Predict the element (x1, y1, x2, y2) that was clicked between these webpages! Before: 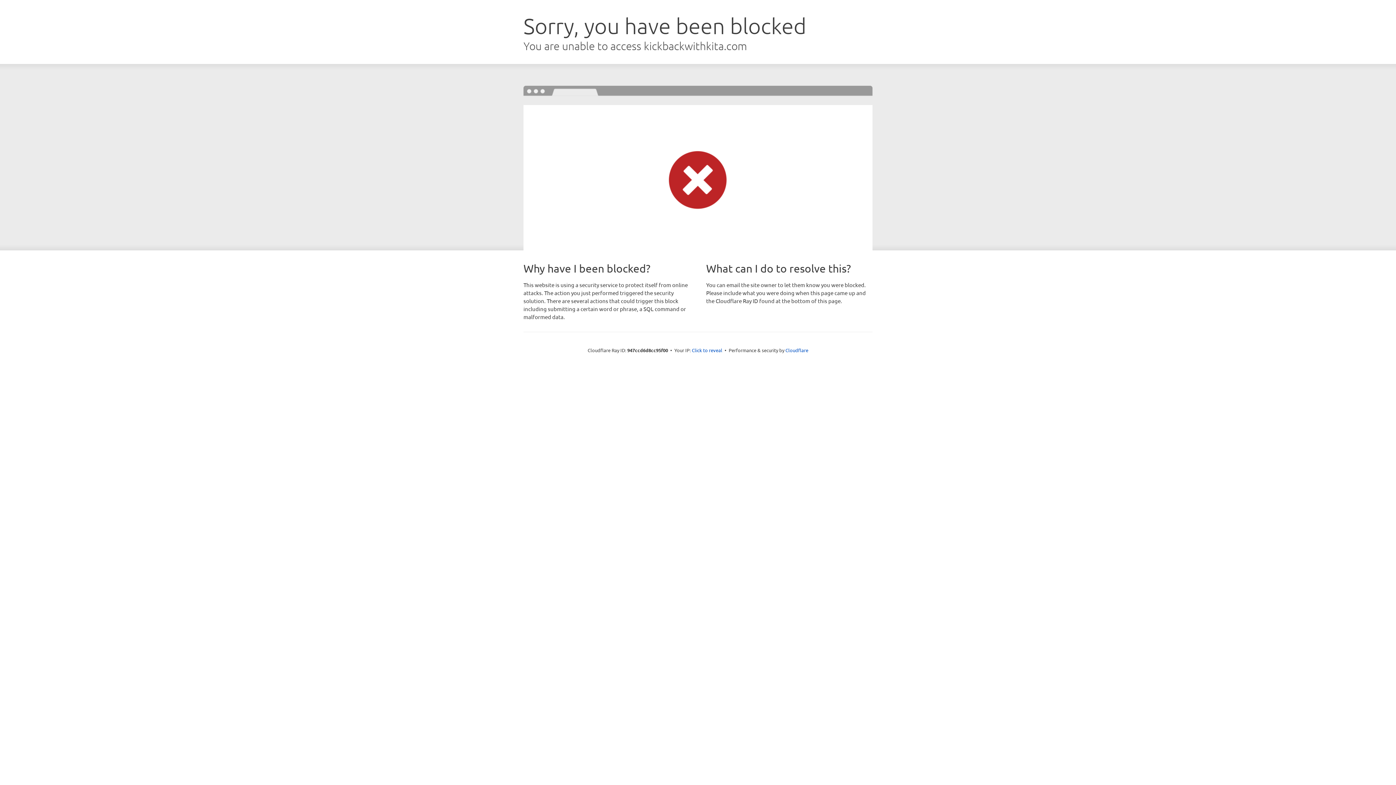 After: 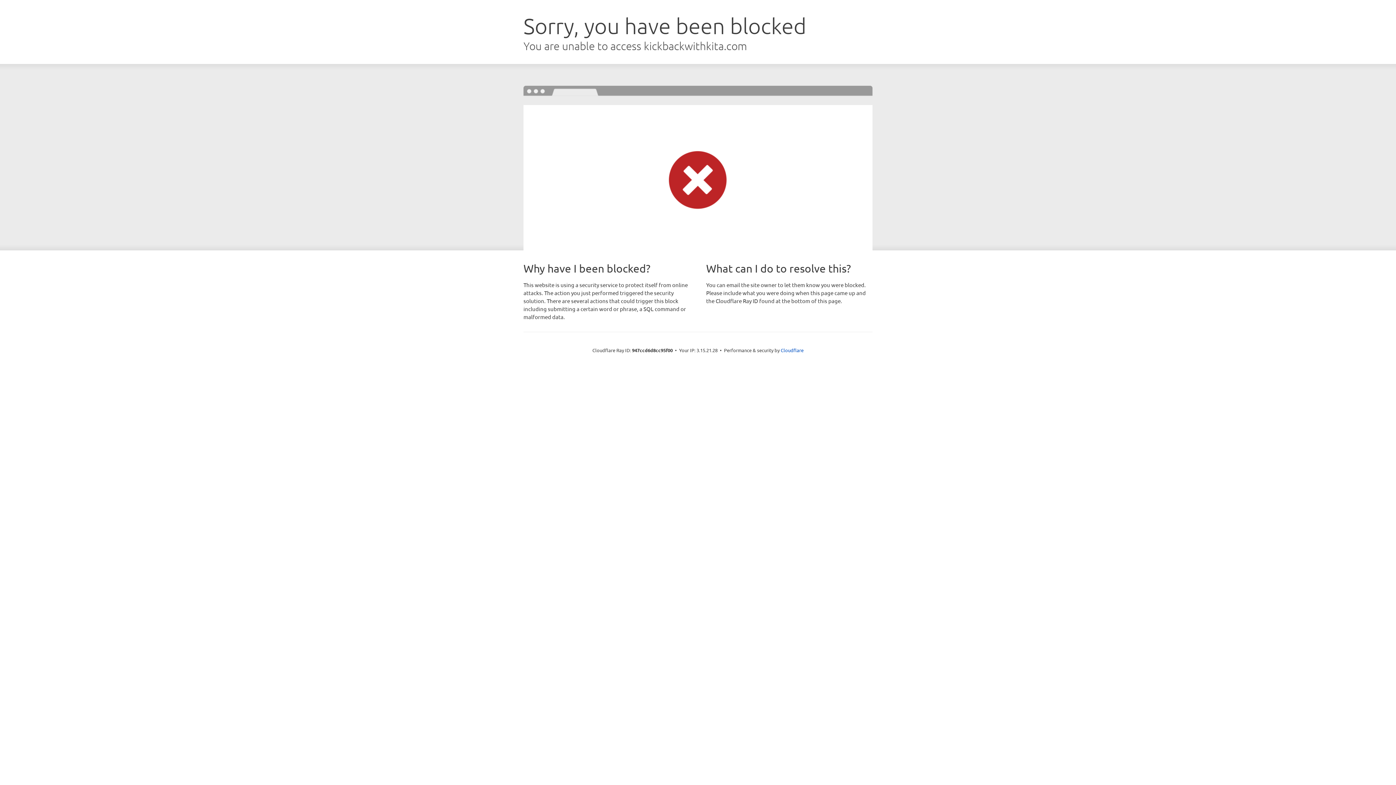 Action: label: Click to reveal bbox: (692, 346, 722, 353)